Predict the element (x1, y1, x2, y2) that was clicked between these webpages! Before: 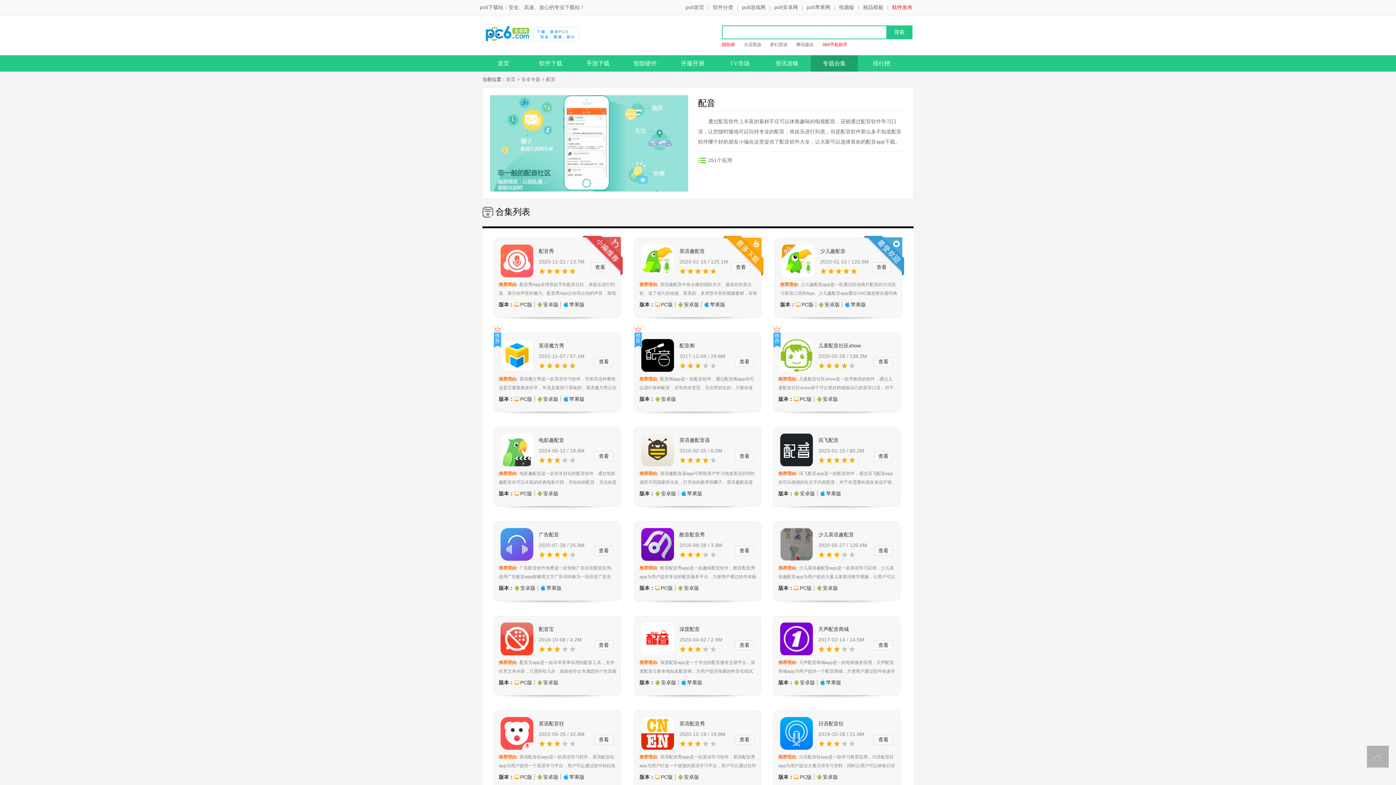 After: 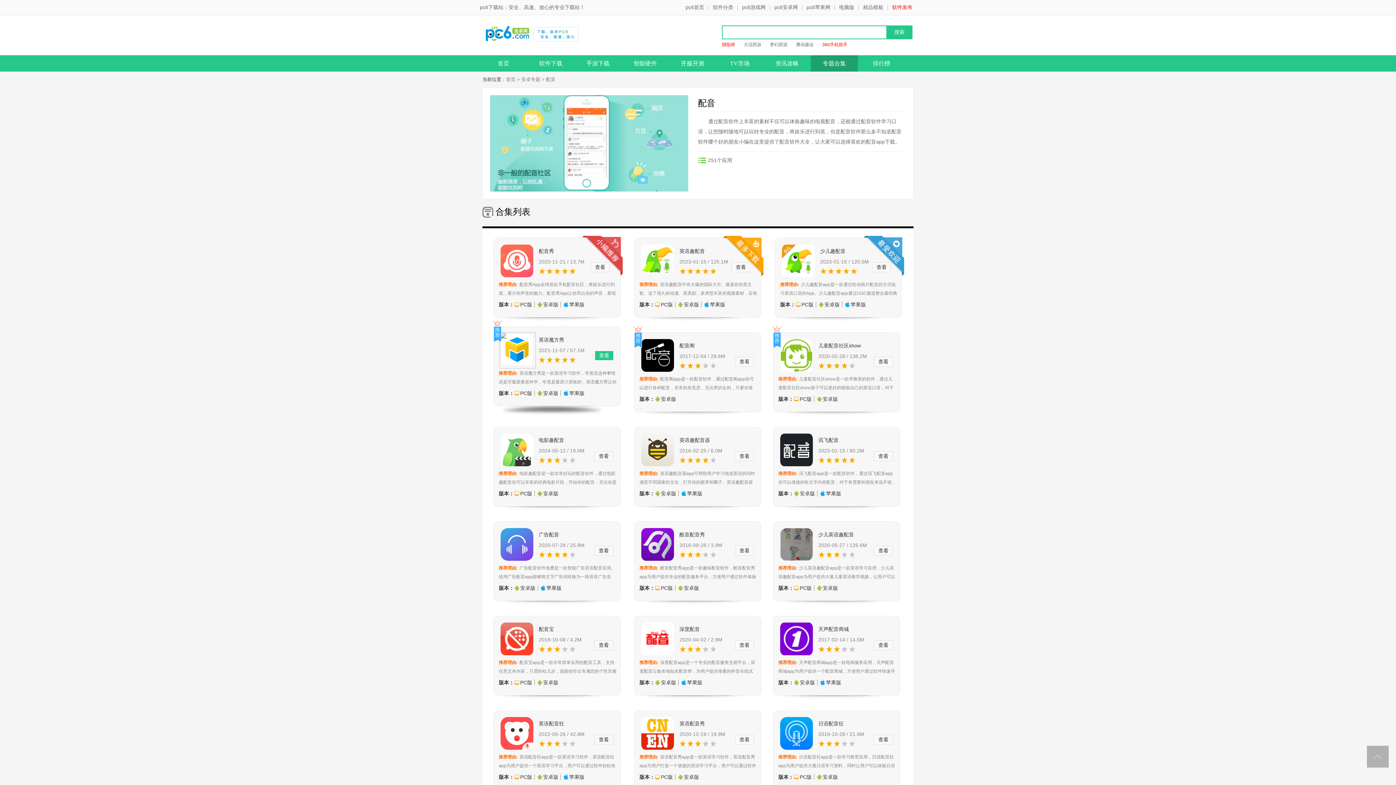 Action: bbox: (514, 396, 534, 402) label: PC版